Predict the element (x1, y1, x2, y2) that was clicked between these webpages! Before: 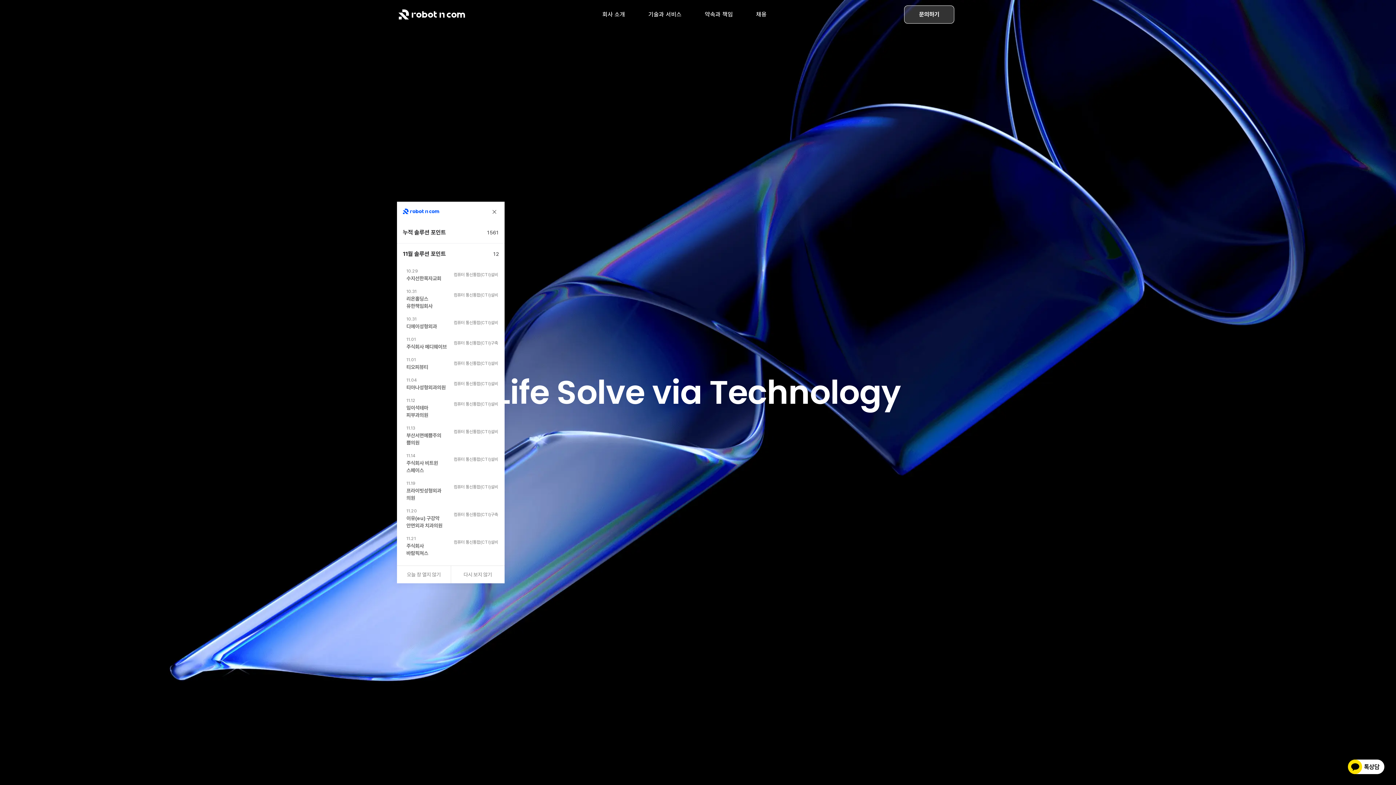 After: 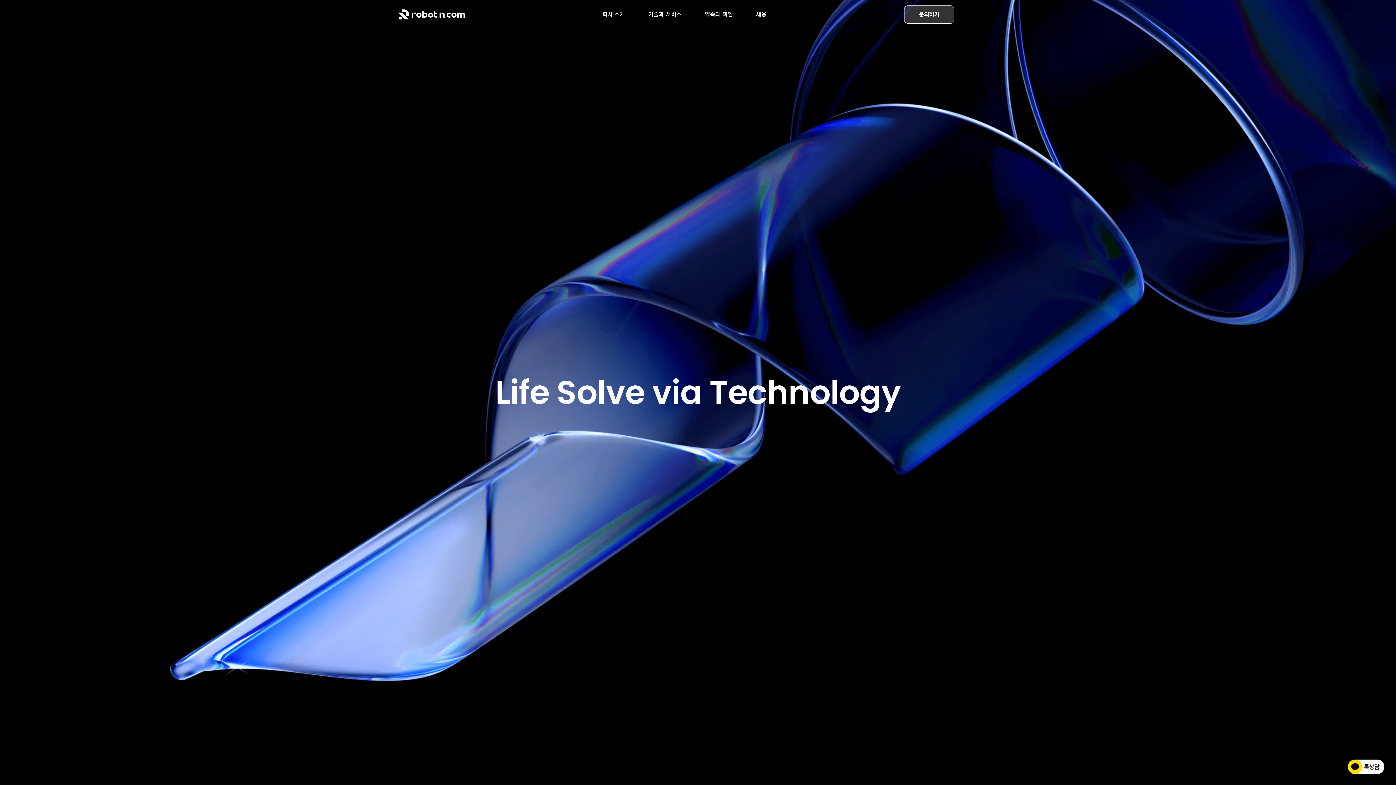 Action: bbox: (451, 566, 504, 583) label: 다시 보지 않기